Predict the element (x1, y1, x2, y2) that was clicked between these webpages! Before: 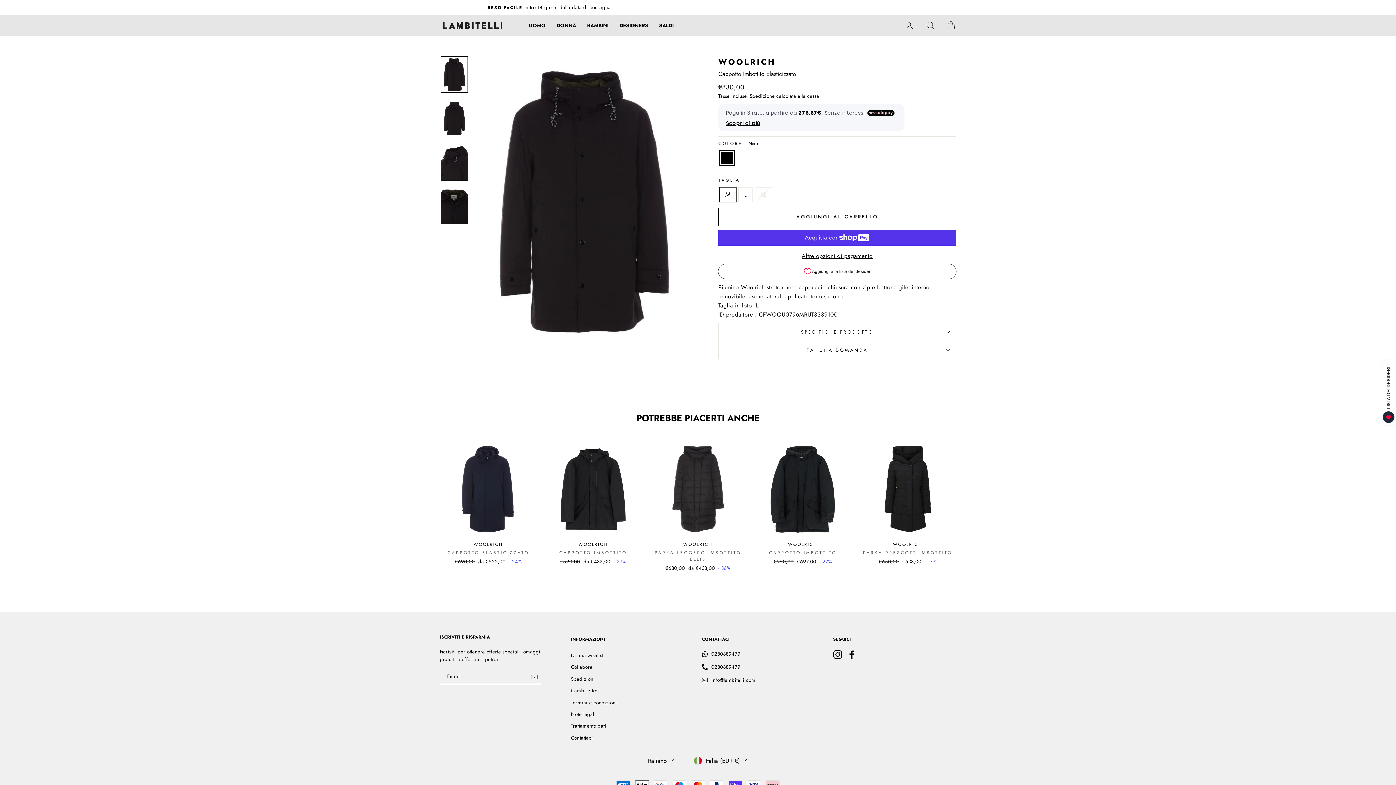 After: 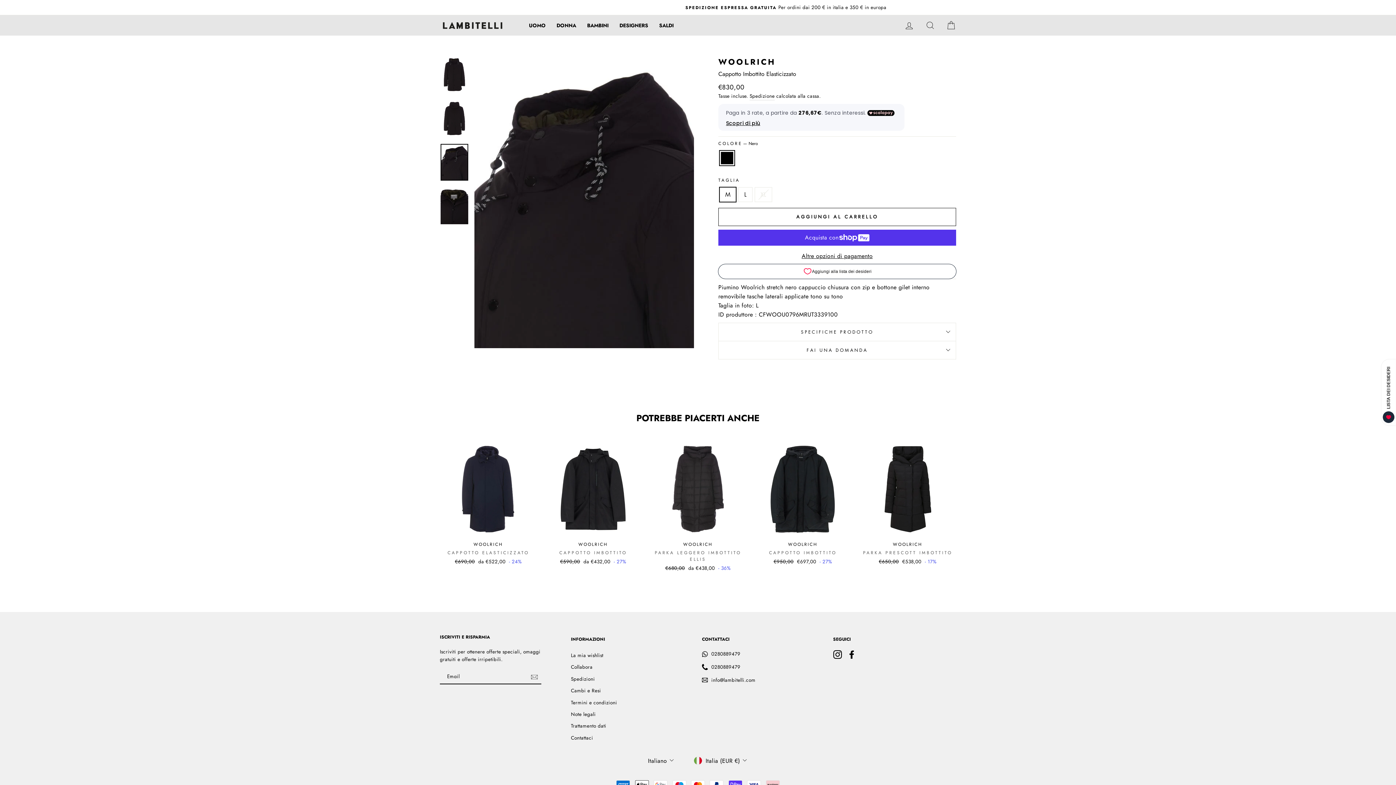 Action: bbox: (440, 143, 468, 180)